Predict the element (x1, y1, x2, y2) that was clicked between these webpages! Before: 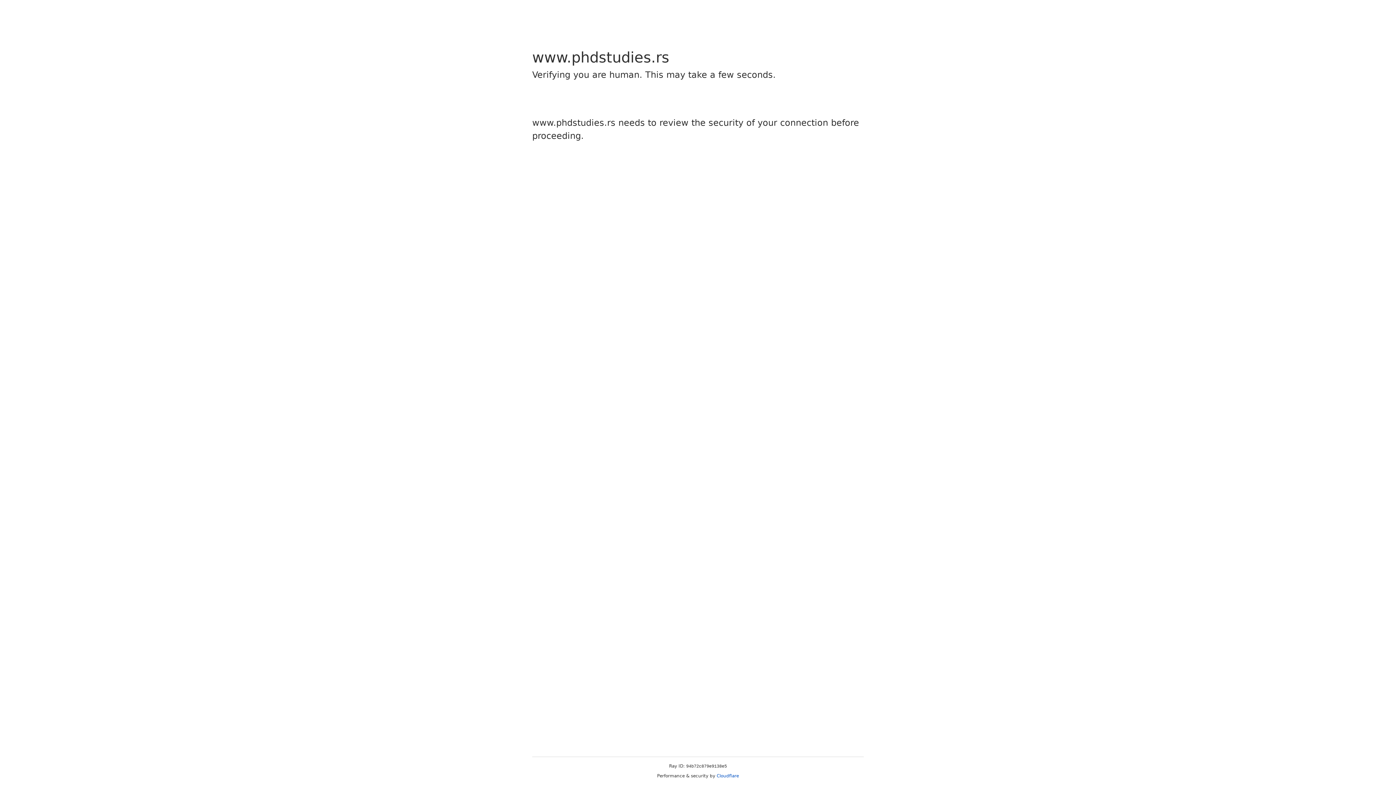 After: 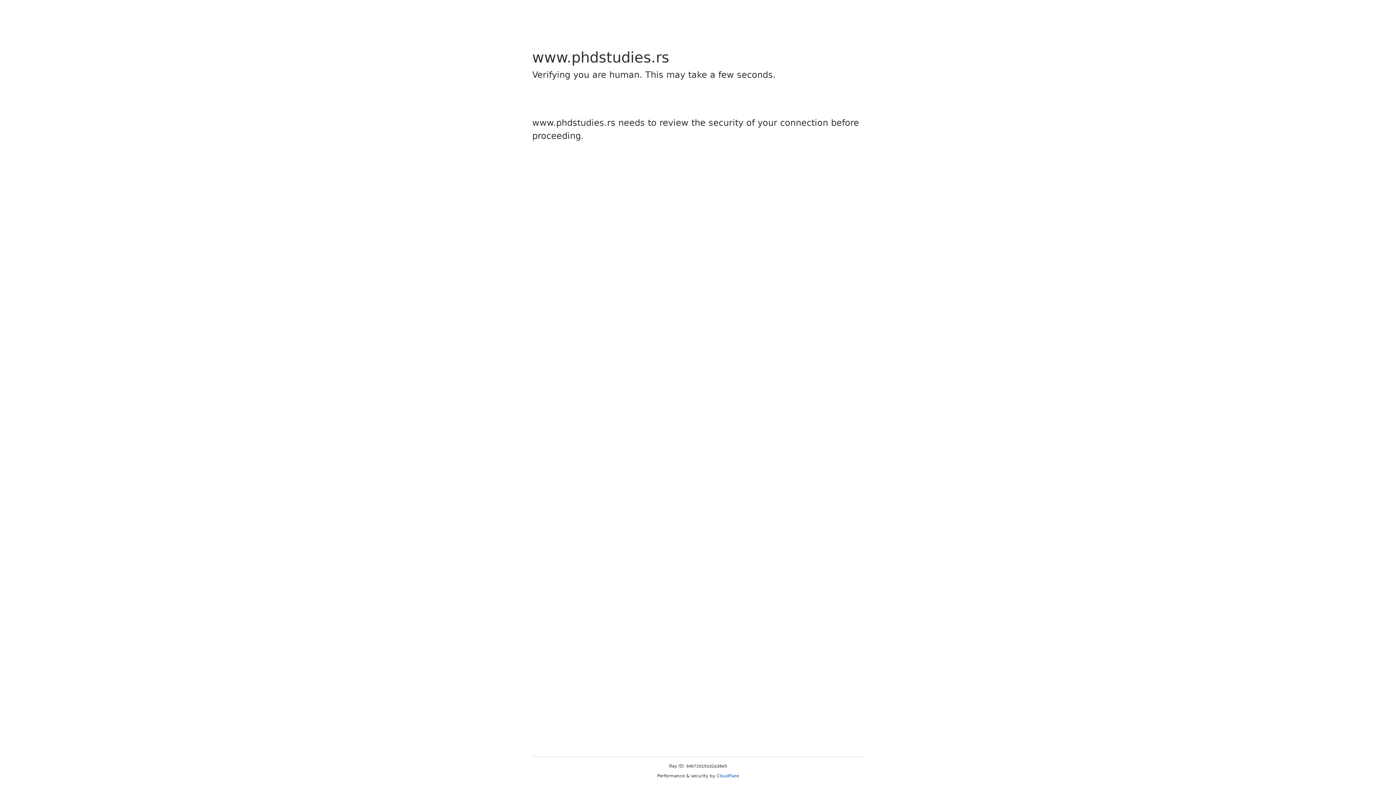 Action: label: Cloudflare bbox: (716, 773, 739, 778)